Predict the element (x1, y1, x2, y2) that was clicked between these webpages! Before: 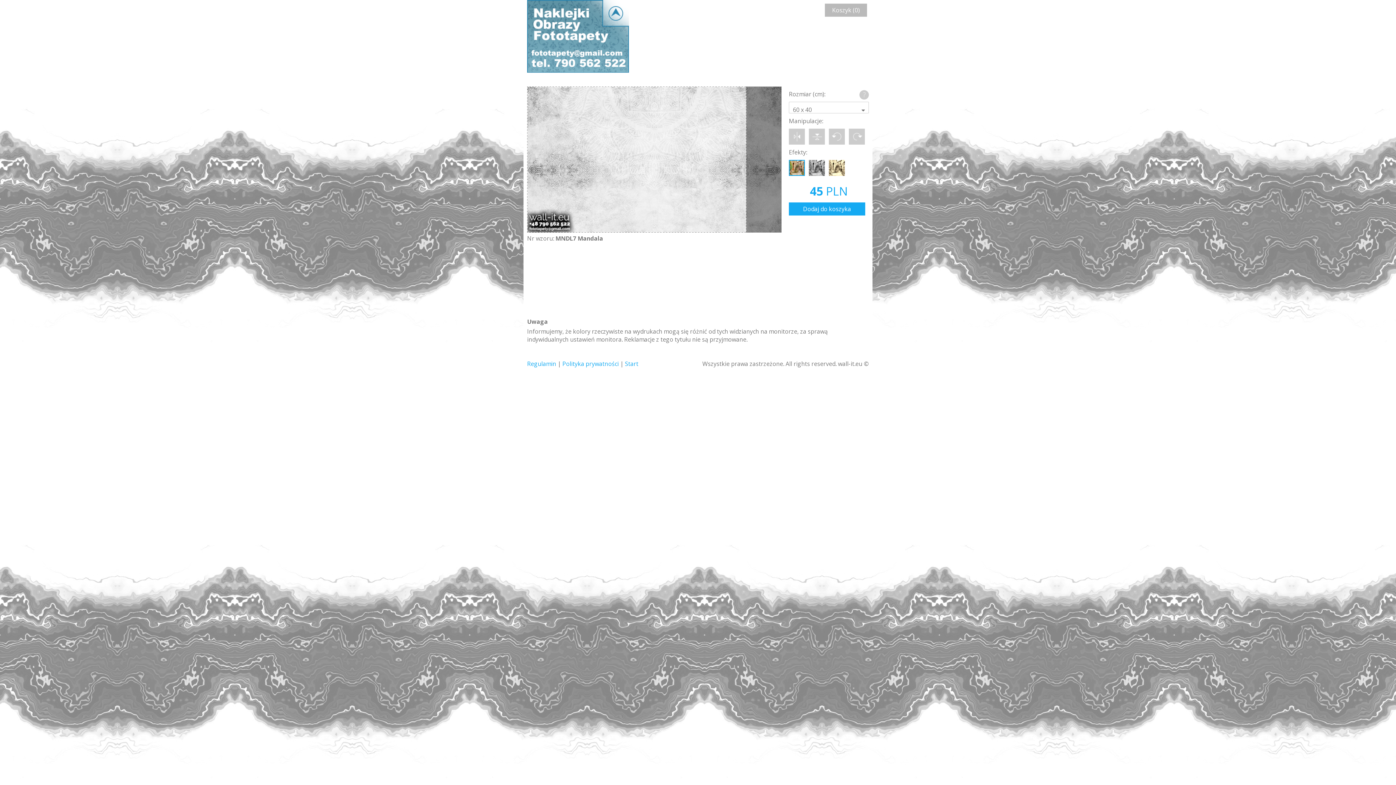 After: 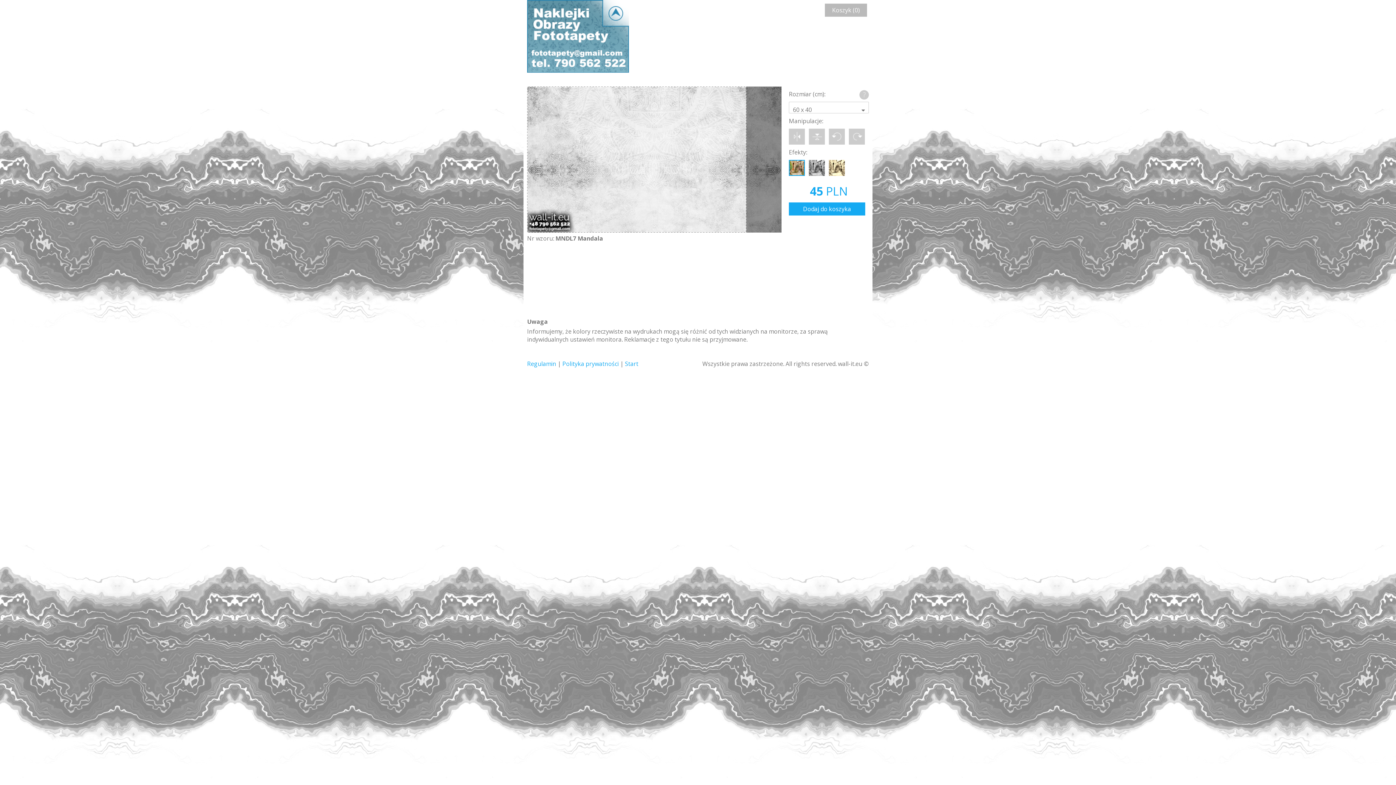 Action: bbox: (825, 3, 867, 16) label: Koszyk (0)